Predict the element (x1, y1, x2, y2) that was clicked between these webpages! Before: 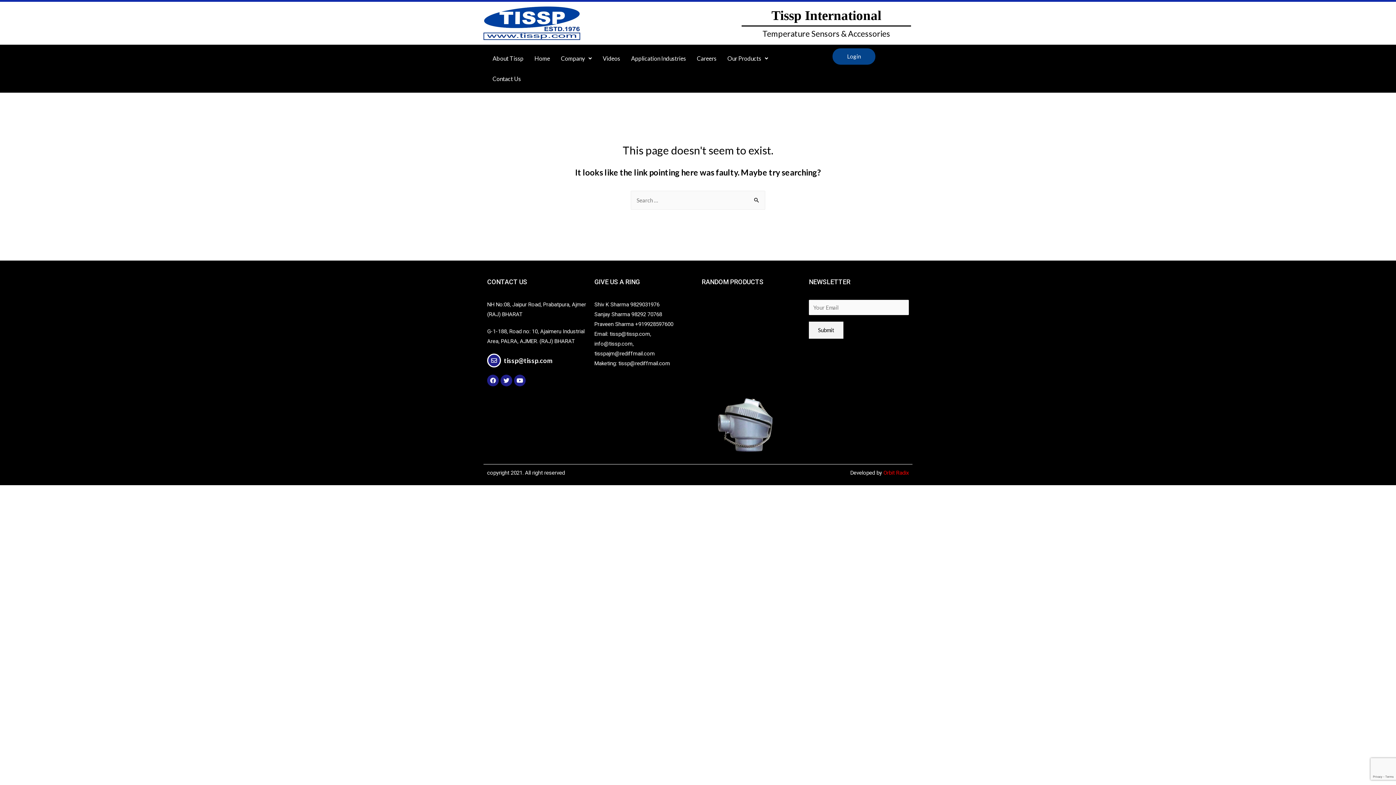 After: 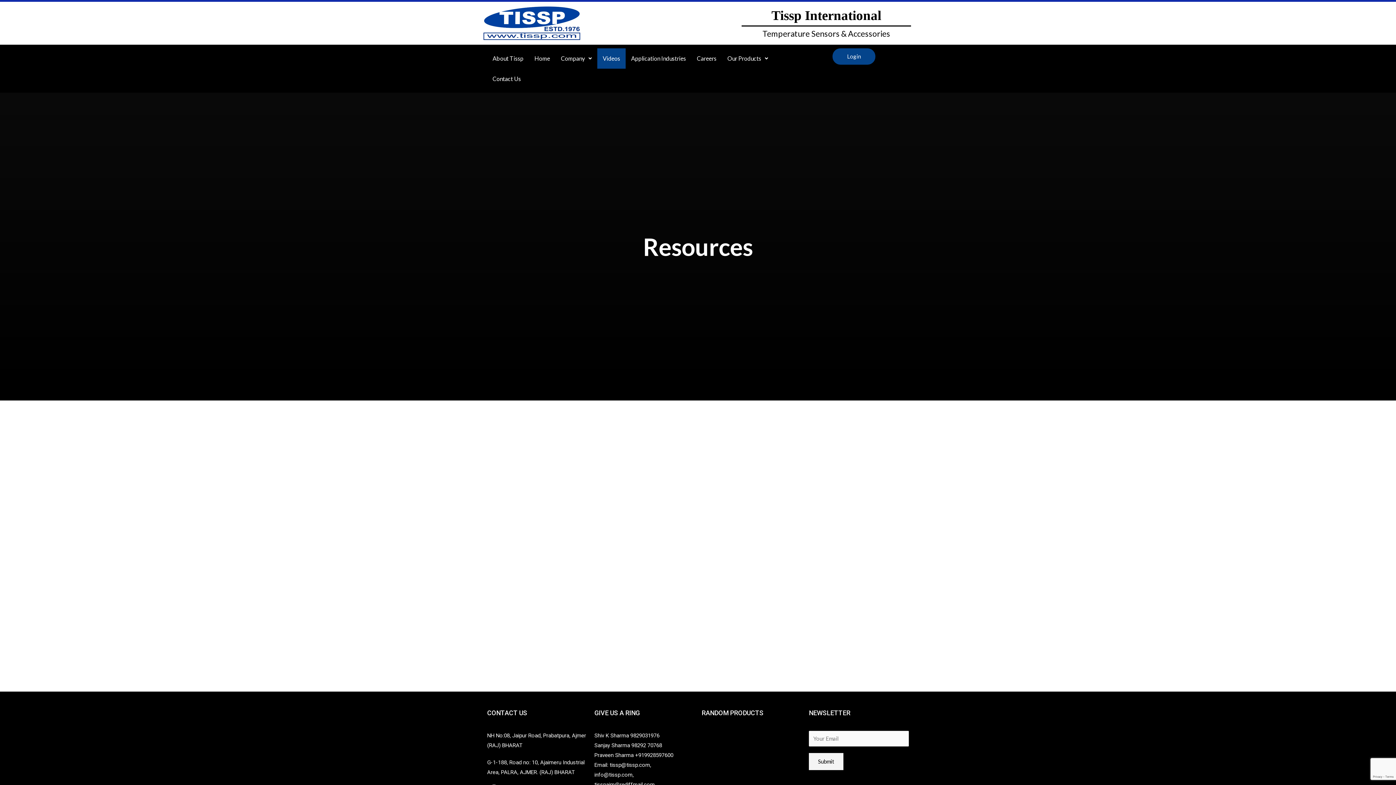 Action: bbox: (597, 48, 625, 68) label: Videos